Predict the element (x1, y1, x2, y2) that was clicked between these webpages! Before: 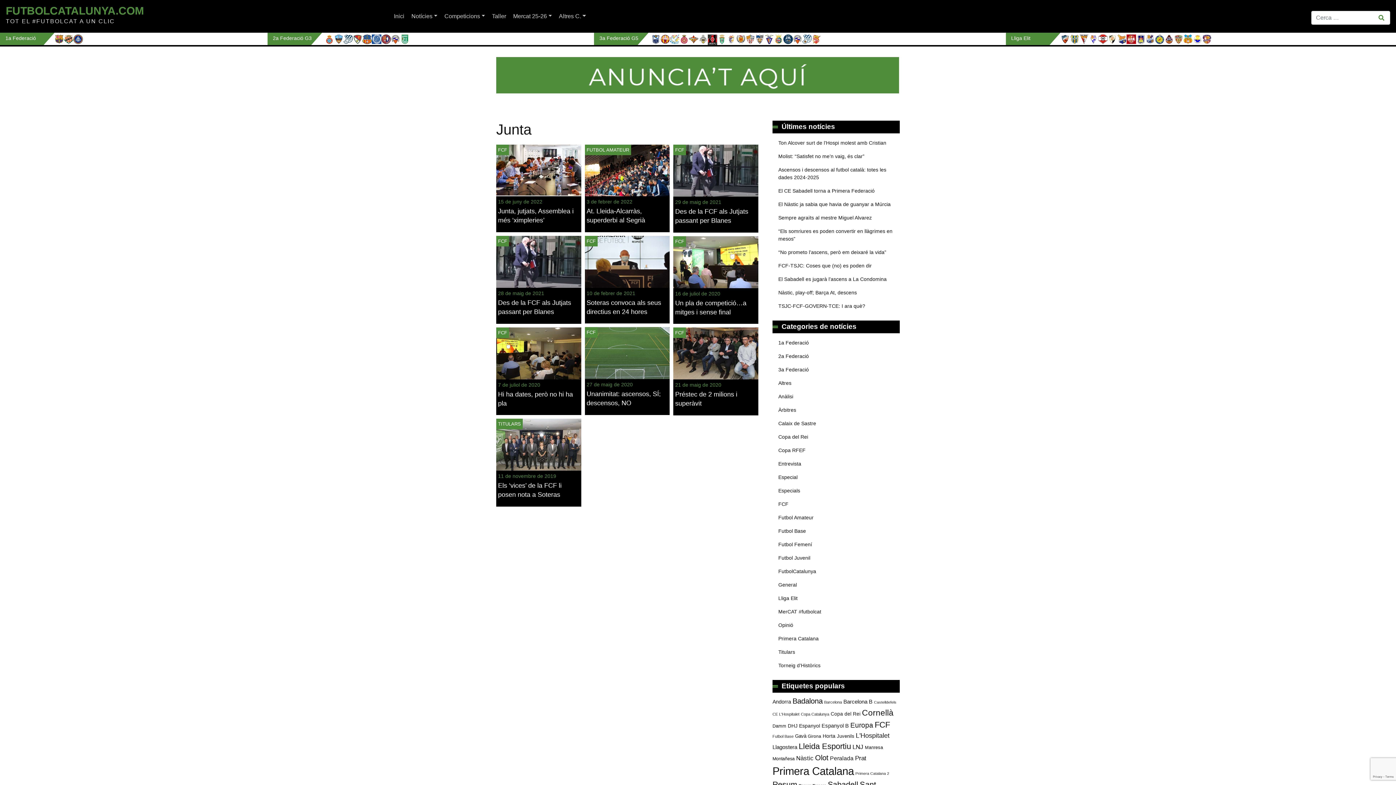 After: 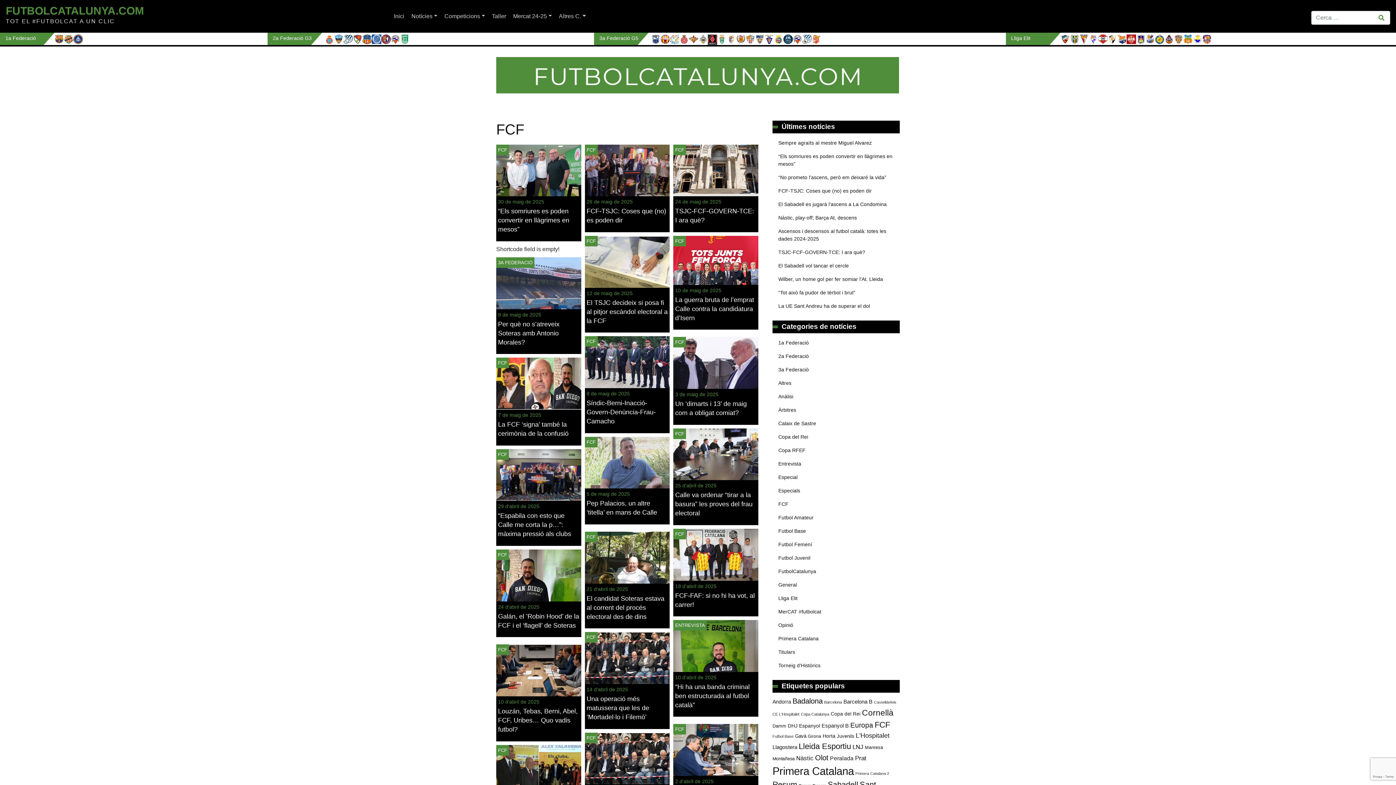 Action: bbox: (496, 144, 509, 155) label: FCF